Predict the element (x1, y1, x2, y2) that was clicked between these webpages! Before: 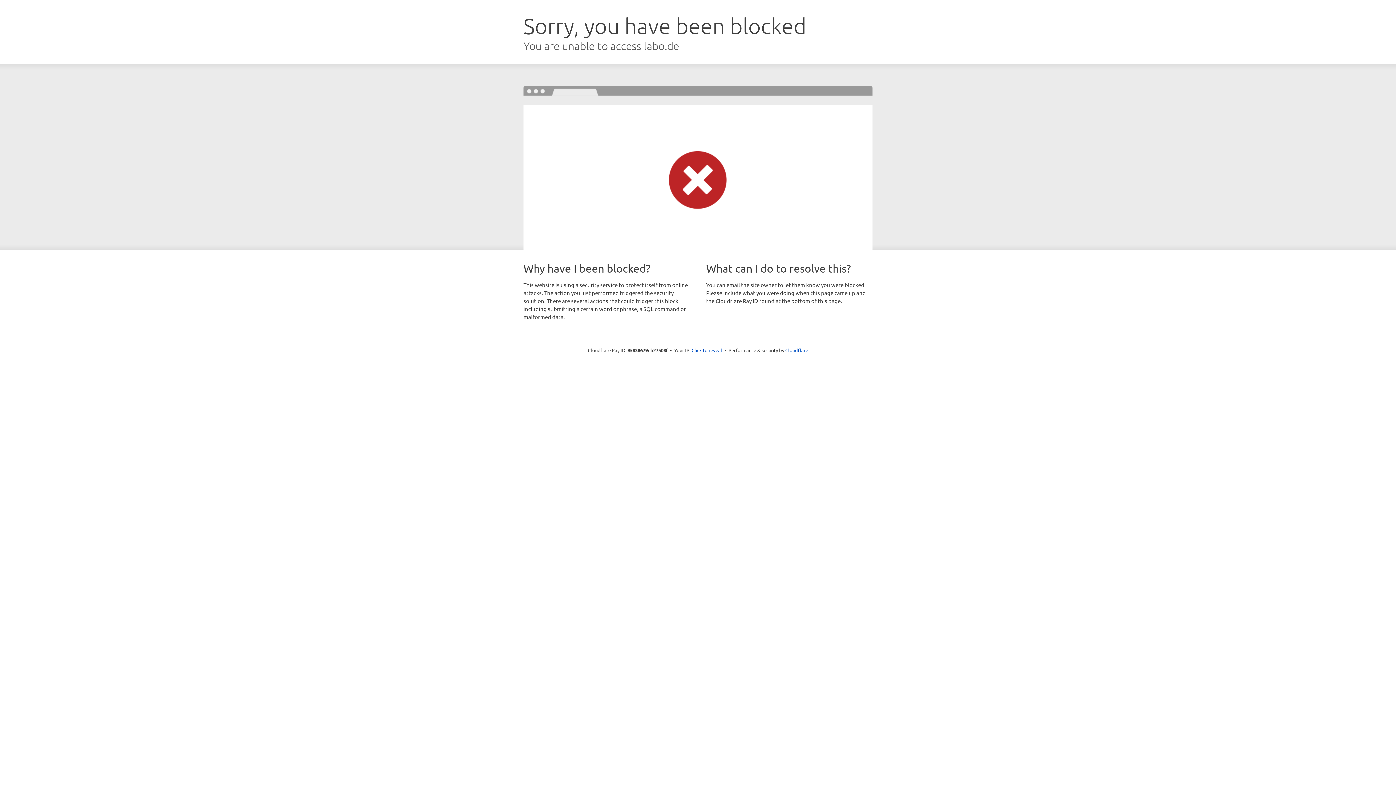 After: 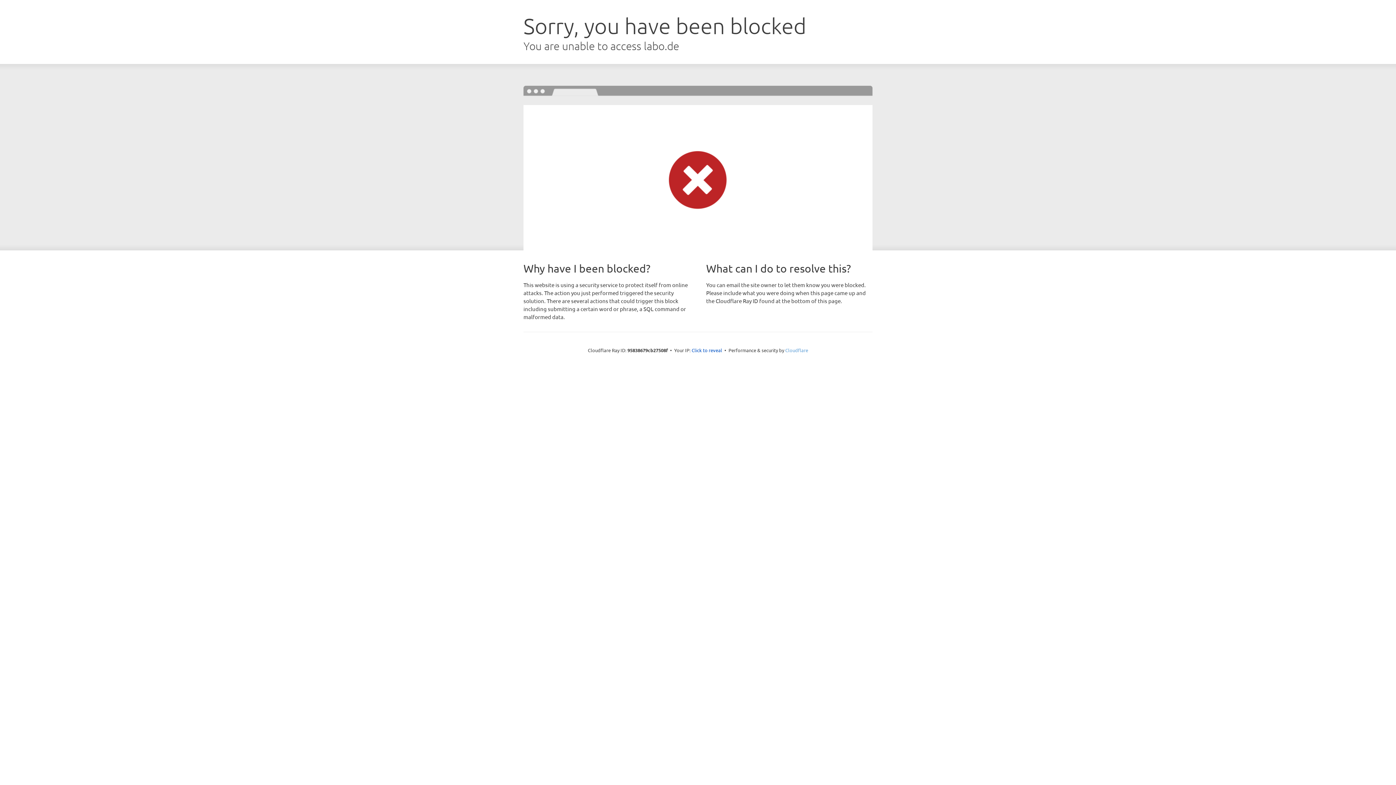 Action: bbox: (785, 347, 808, 353) label: Cloudflare